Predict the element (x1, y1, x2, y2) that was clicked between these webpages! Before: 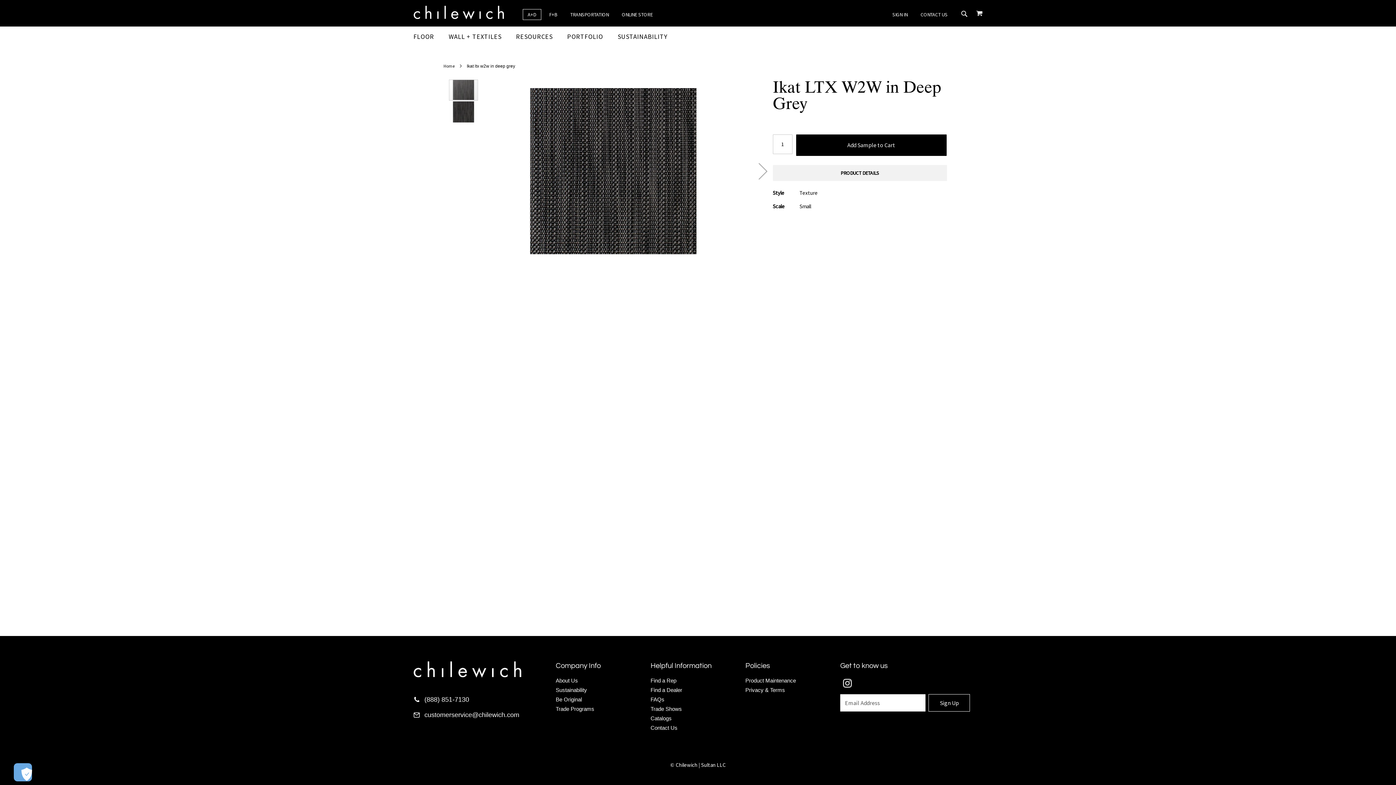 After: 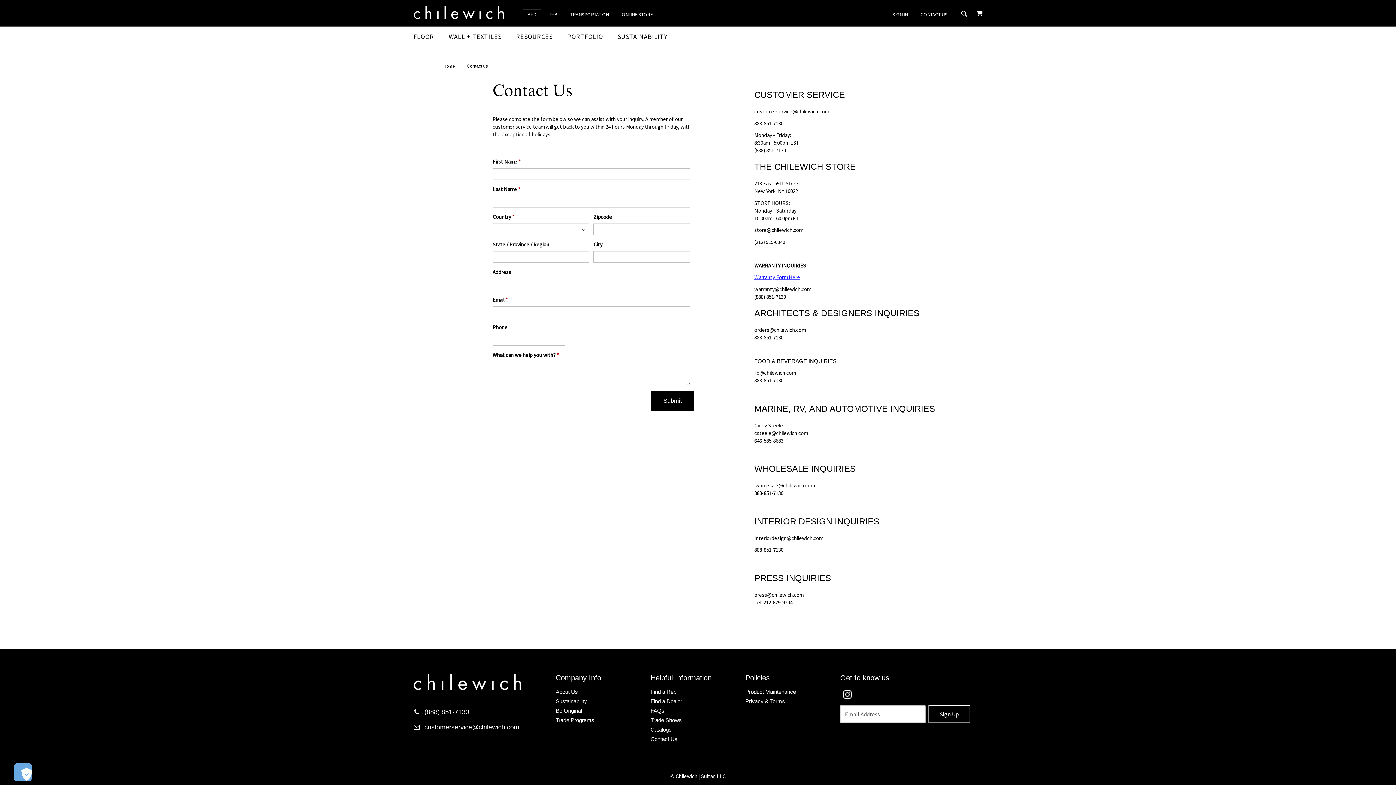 Action: label: Contact Us bbox: (650, 725, 677, 731)